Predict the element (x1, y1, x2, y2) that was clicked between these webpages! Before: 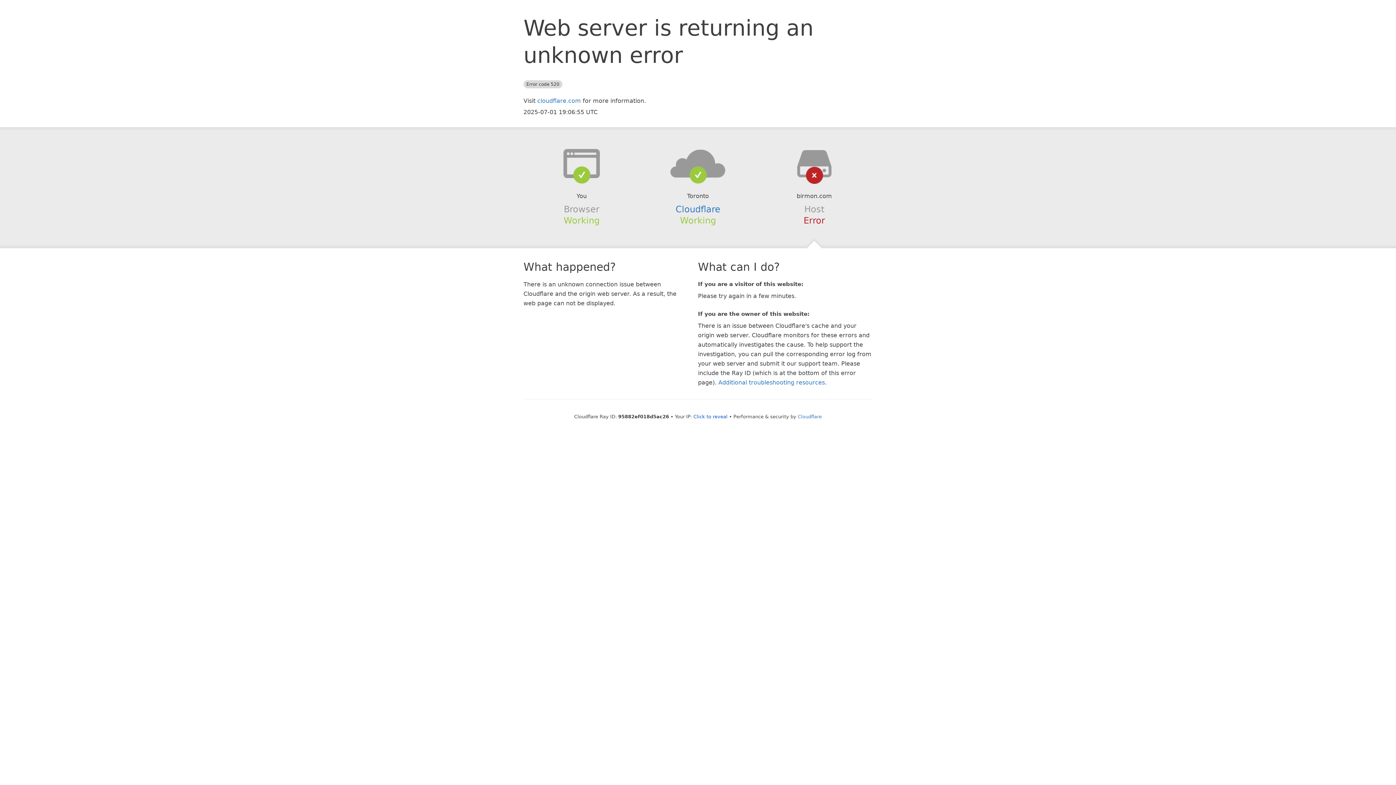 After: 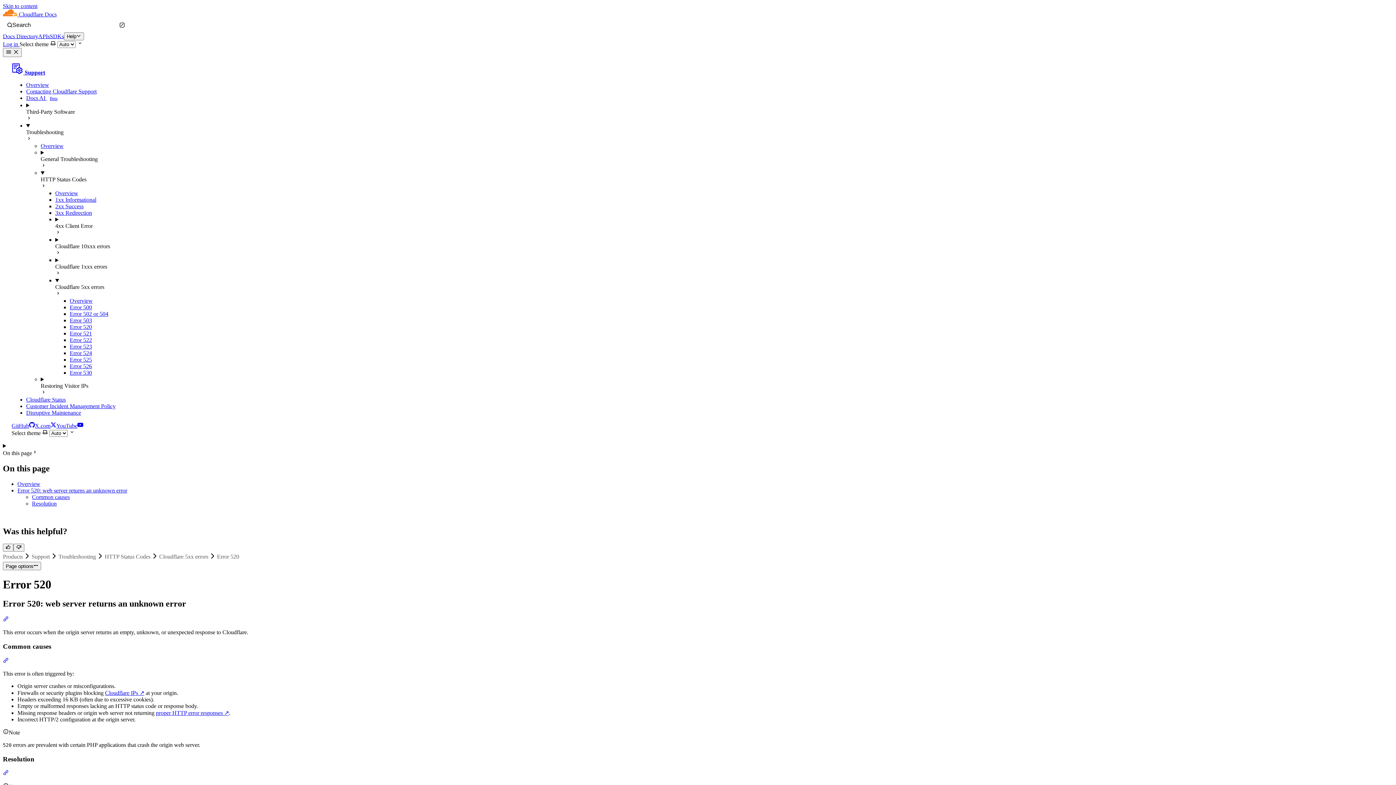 Action: bbox: (718, 379, 825, 386) label: Additional troubleshooting resources